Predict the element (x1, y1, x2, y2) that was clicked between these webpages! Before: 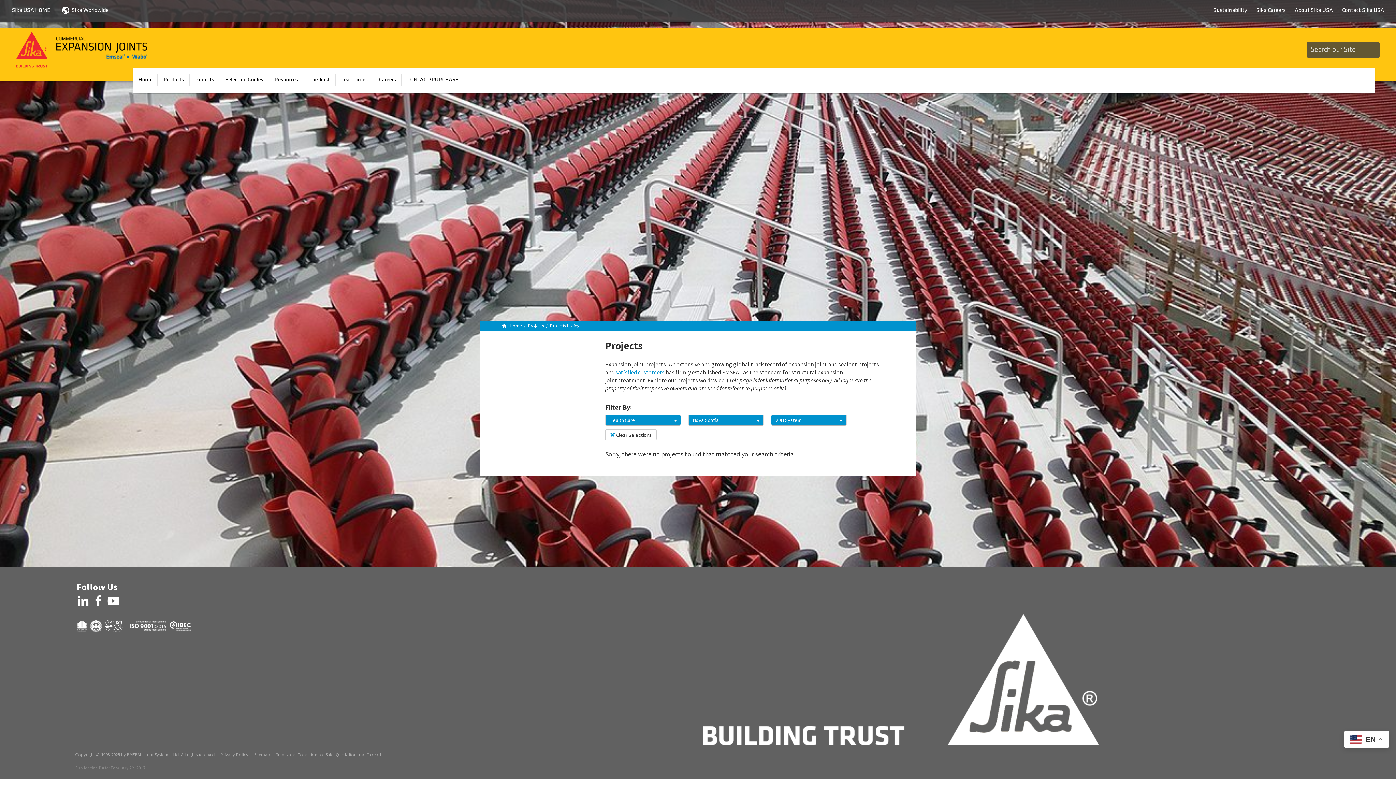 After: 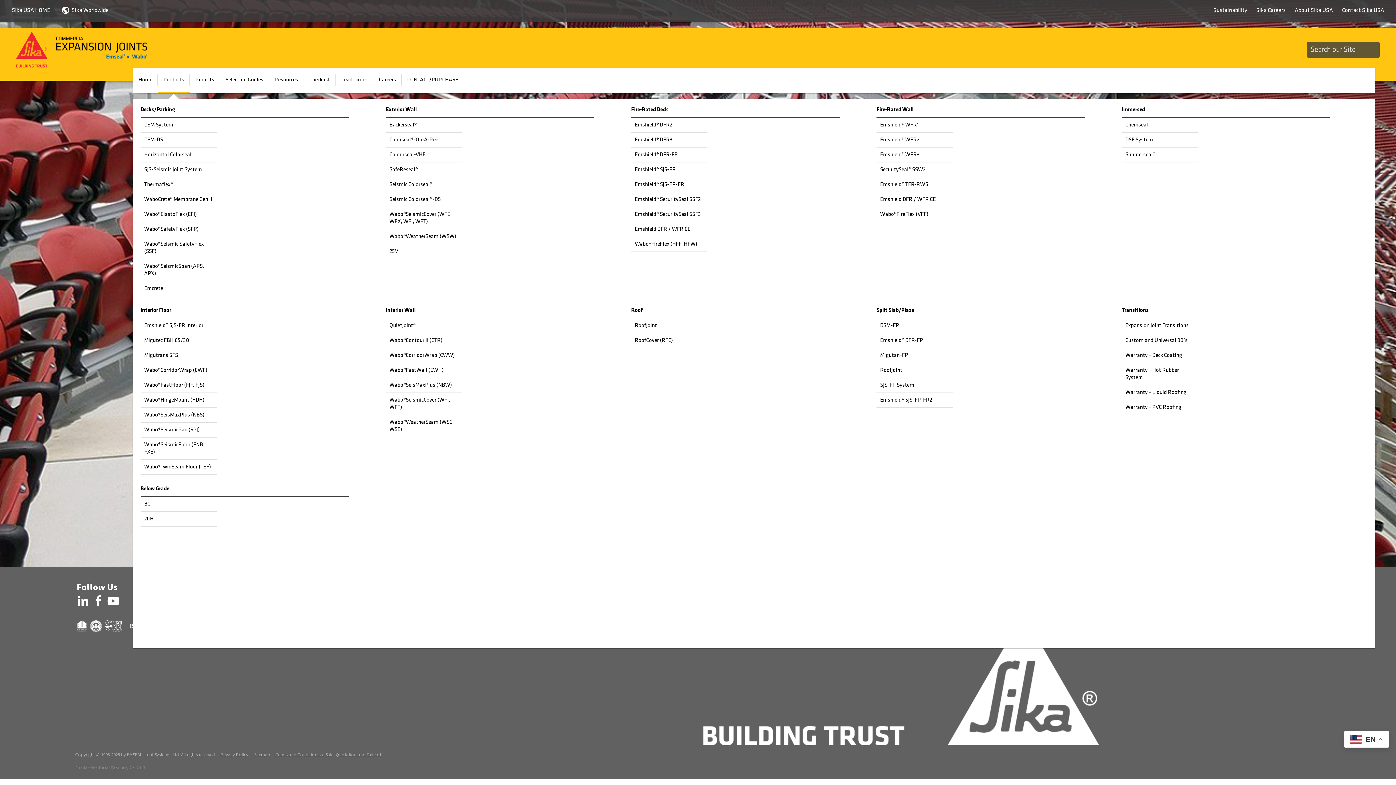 Action: label: Products bbox: (157, 68, 189, 92)